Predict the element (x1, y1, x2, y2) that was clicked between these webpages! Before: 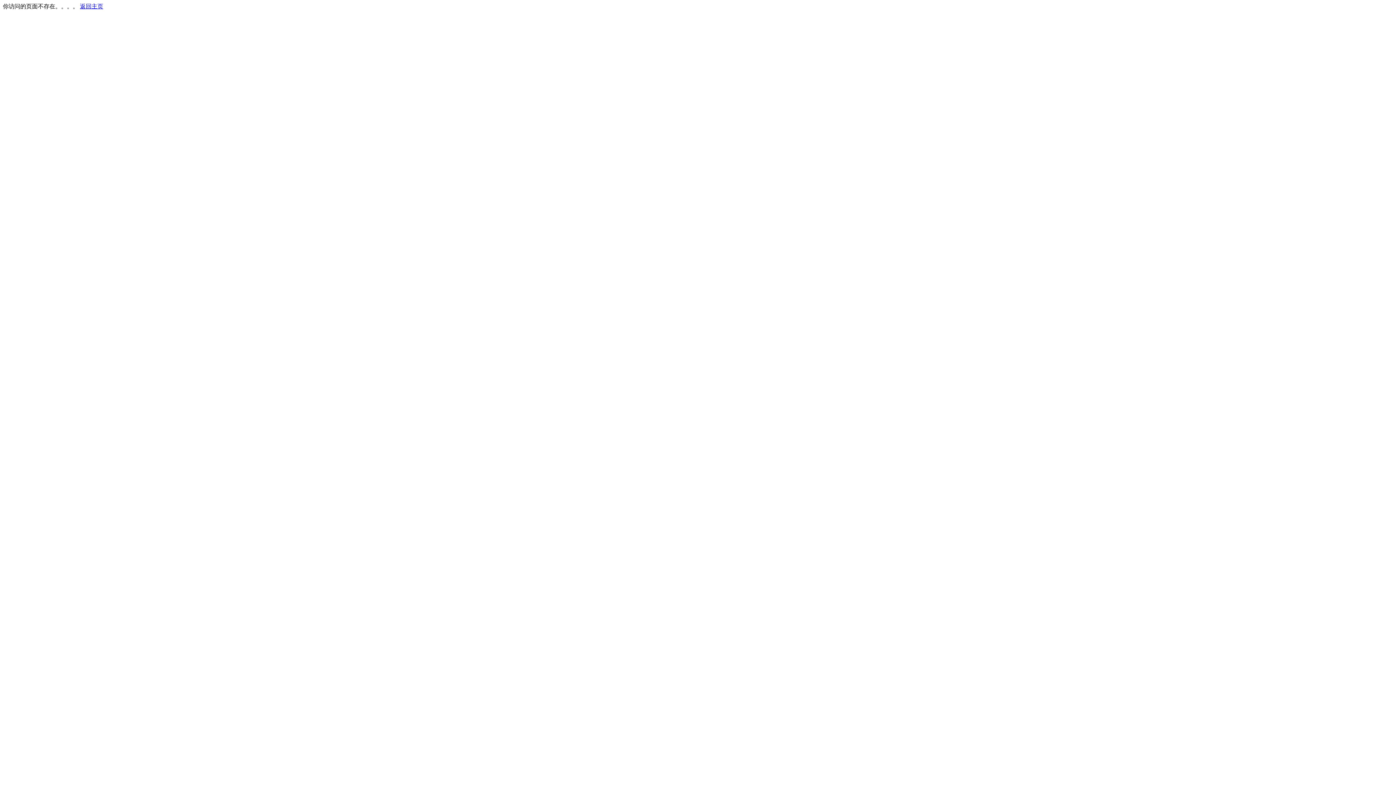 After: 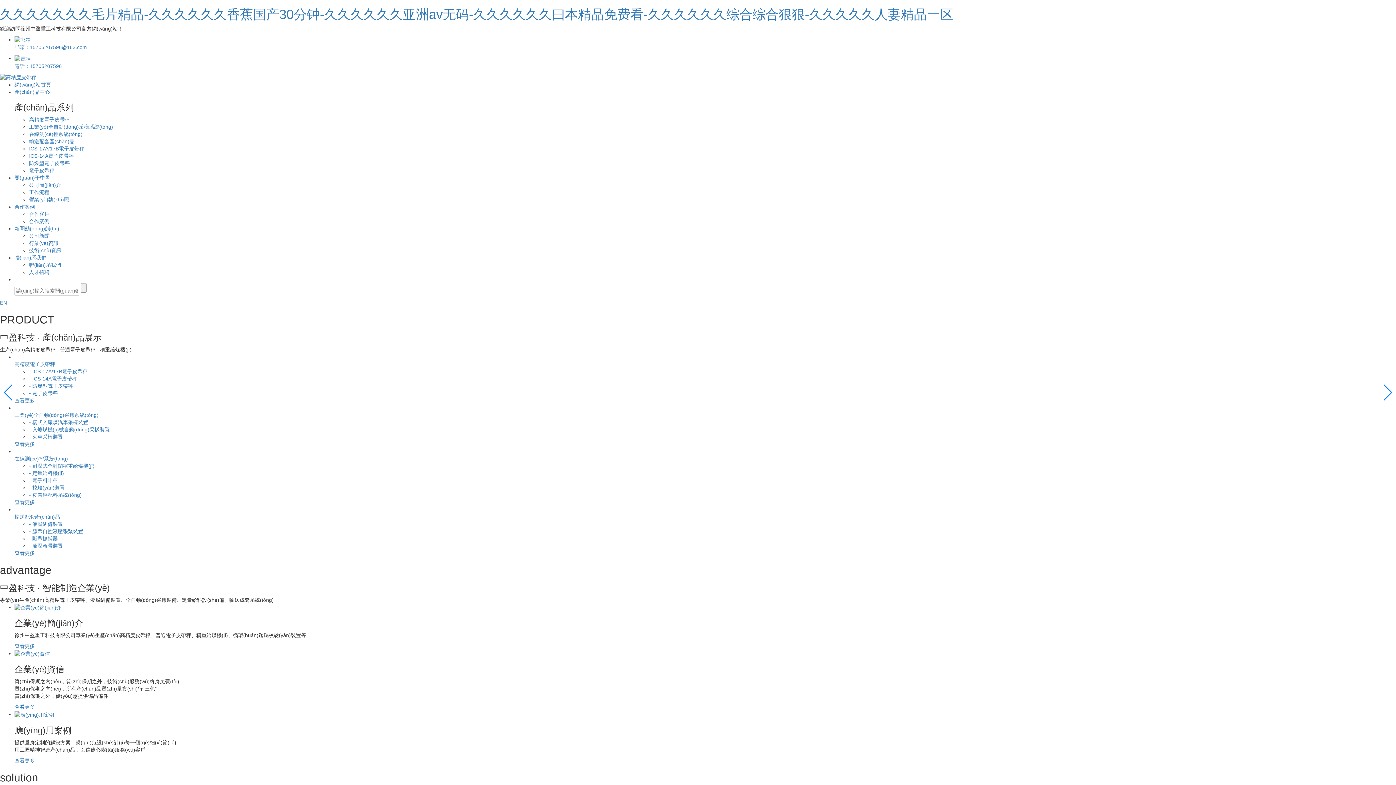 Action: label: 返回主页 bbox: (80, 3, 103, 9)